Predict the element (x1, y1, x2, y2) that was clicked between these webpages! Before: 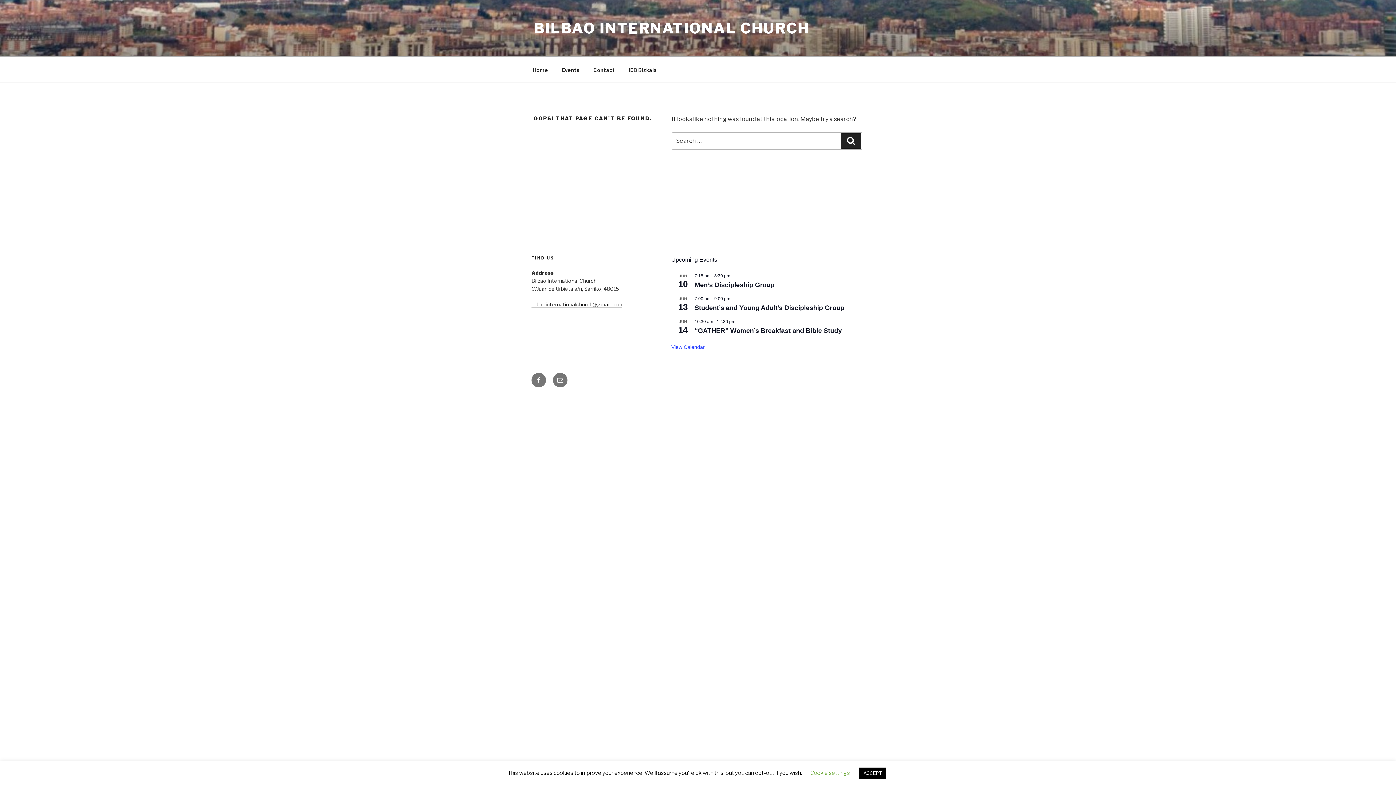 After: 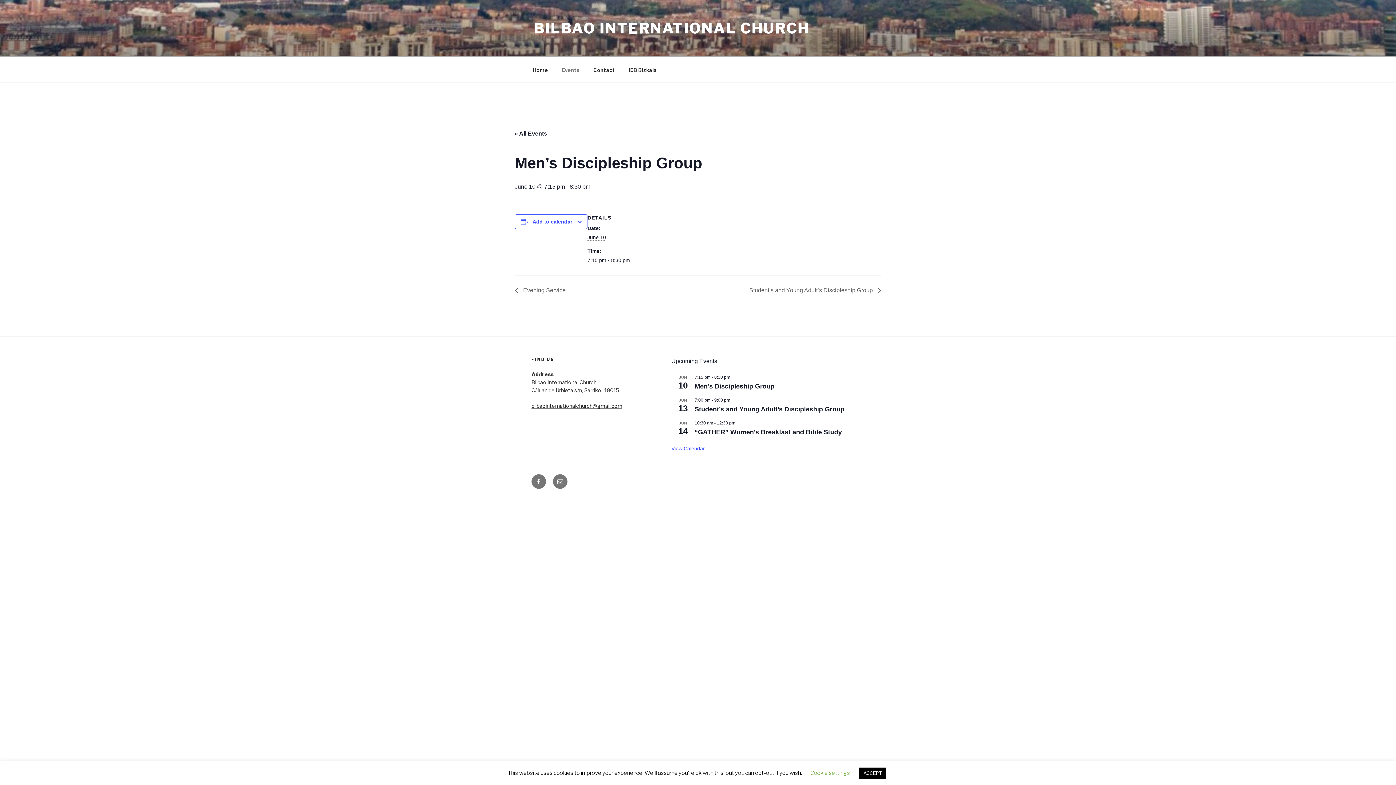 Action: label: Men’s Discipleship Group bbox: (694, 281, 774, 289)